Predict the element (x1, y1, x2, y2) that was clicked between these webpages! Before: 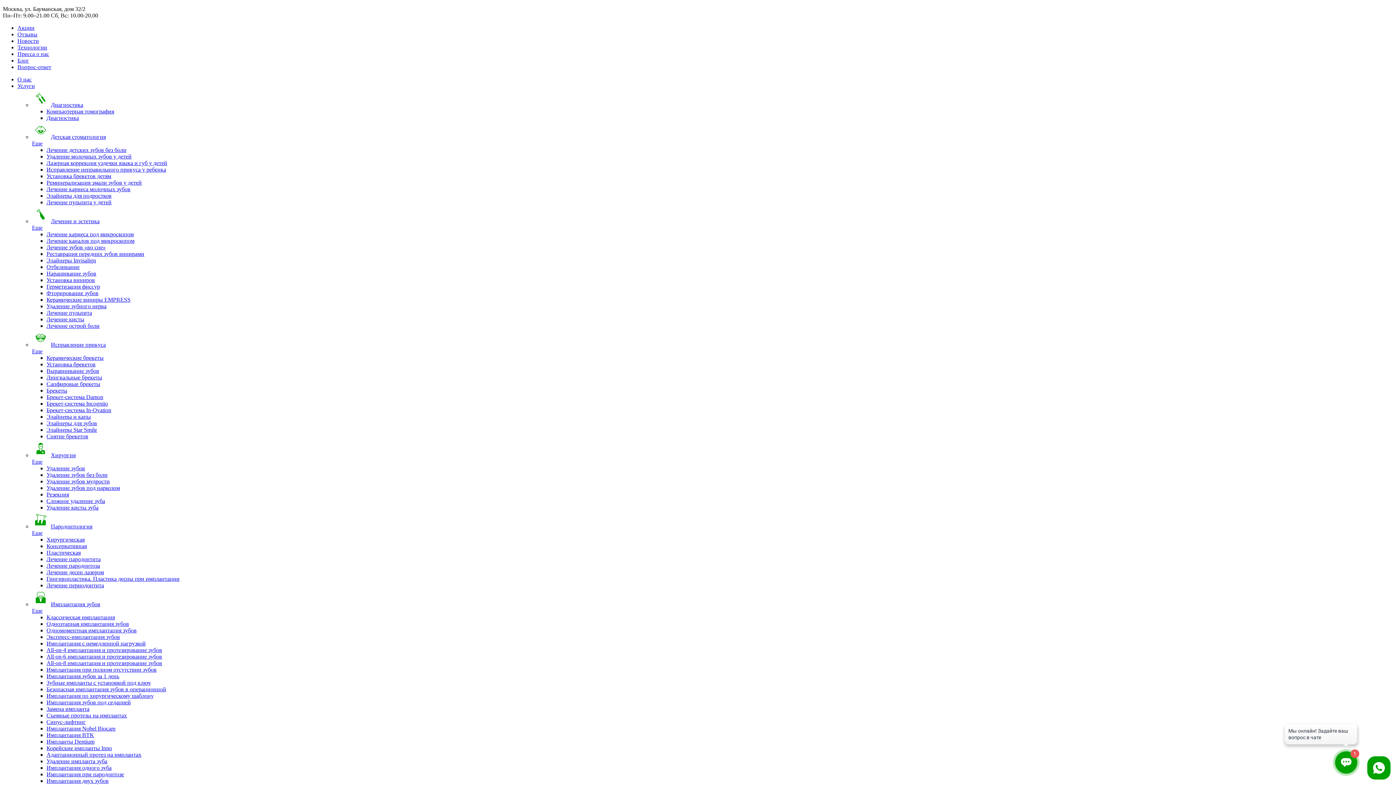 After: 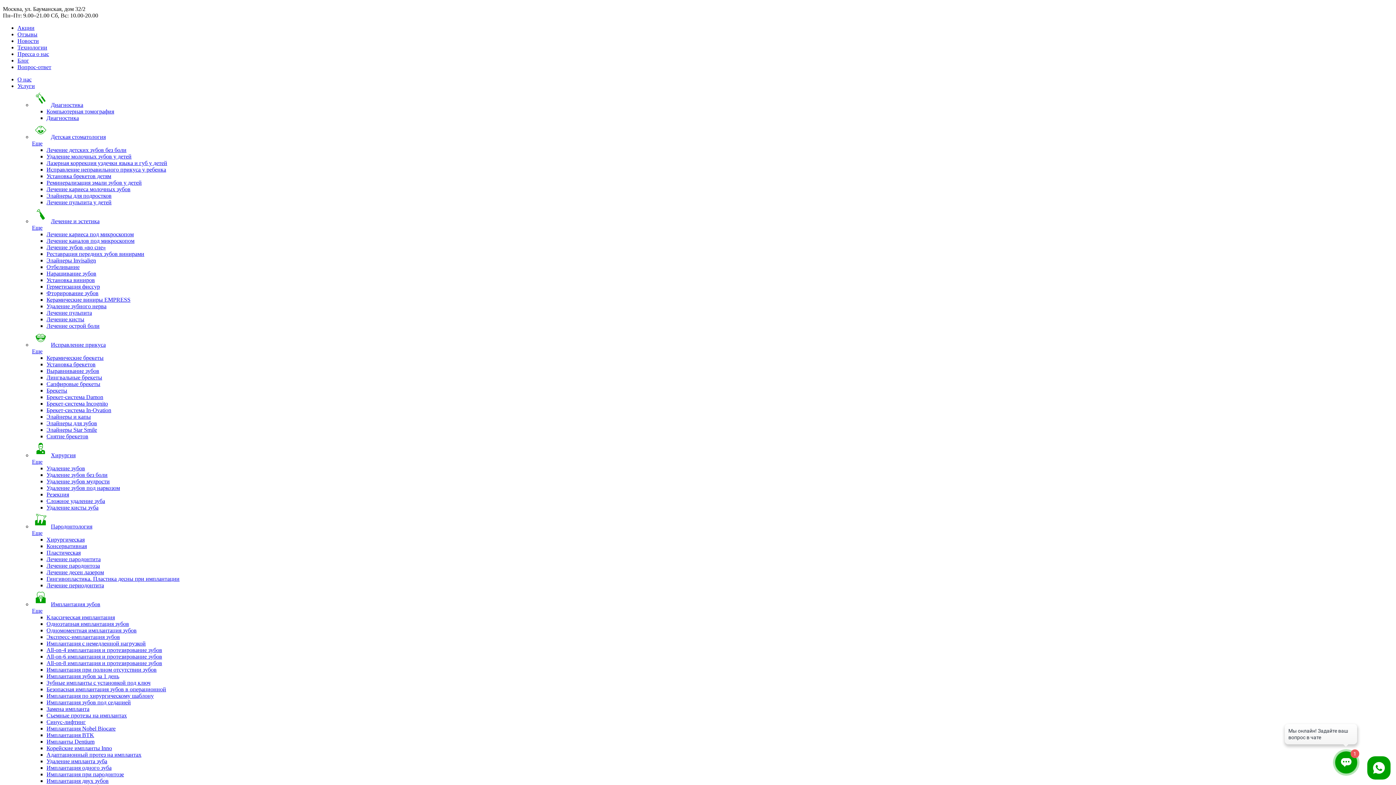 Action: bbox: (46, 712, 126, 718) label: Съемные протезы на имплантах